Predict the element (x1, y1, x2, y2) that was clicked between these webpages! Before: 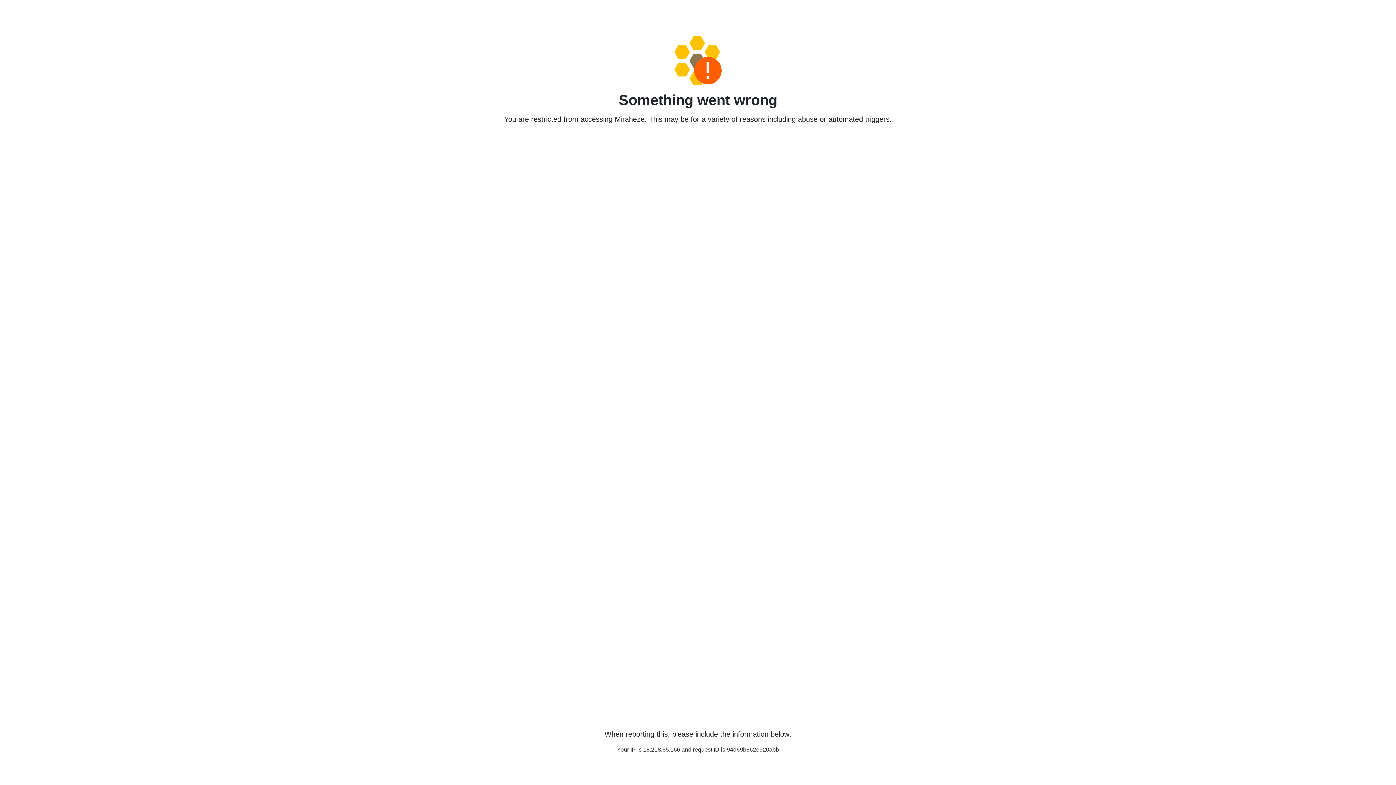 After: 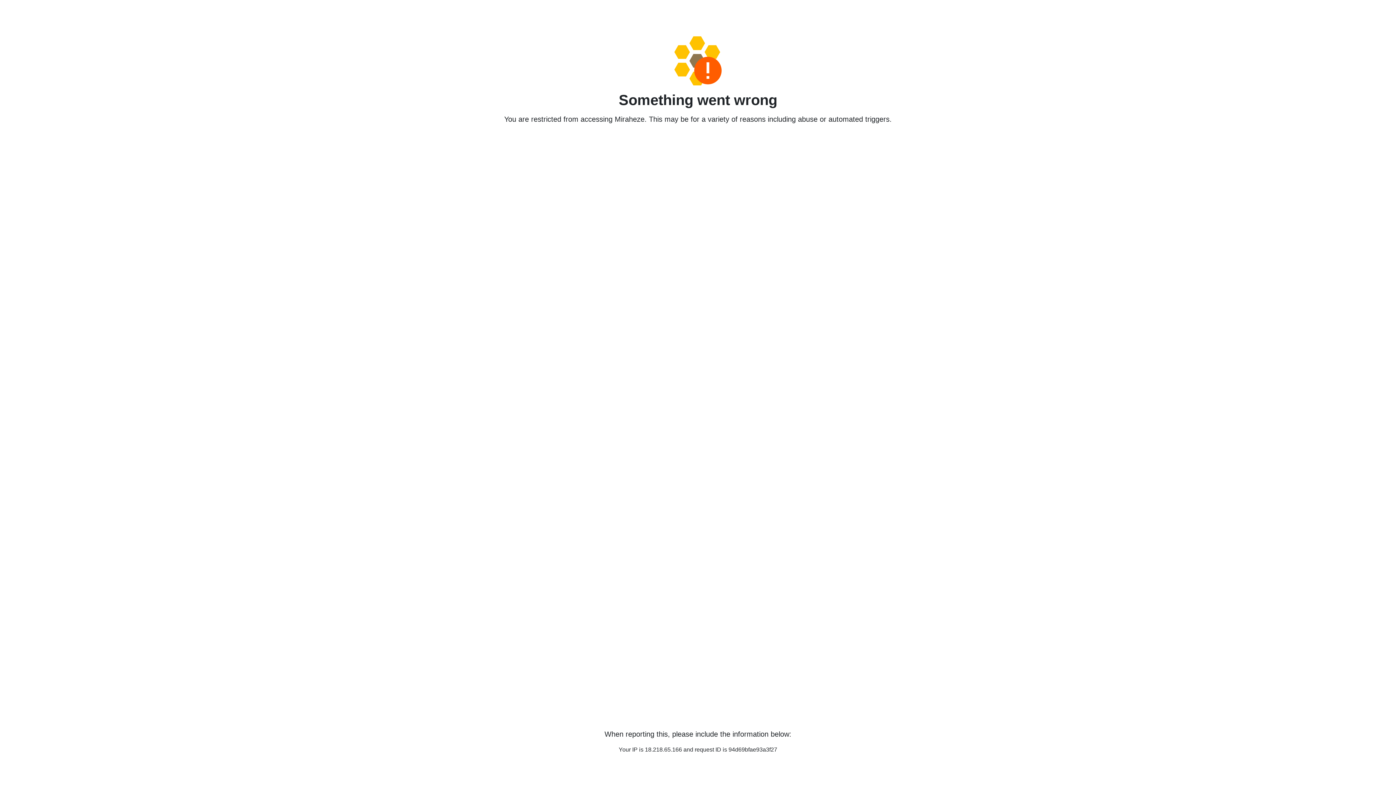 Action: bbox: (458, 36, 938, 85)